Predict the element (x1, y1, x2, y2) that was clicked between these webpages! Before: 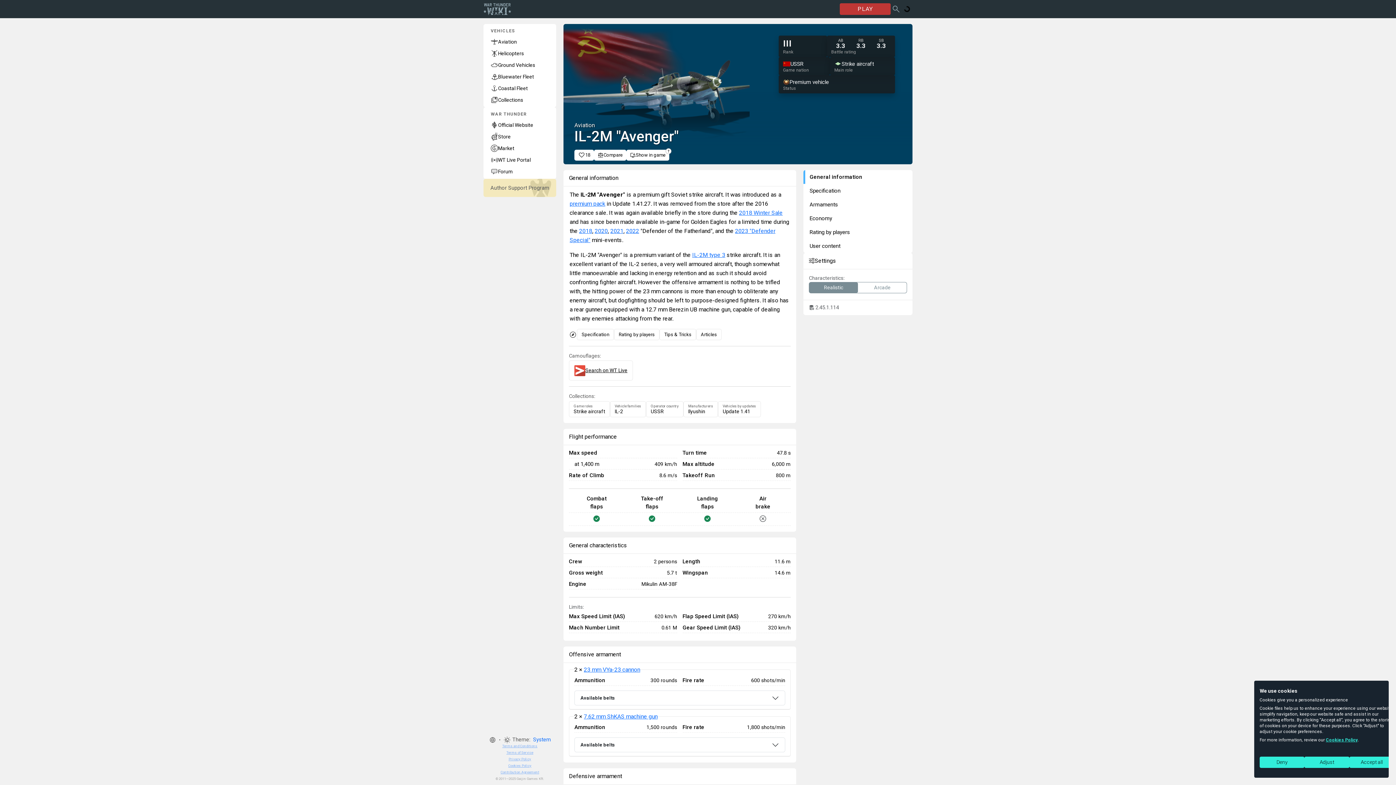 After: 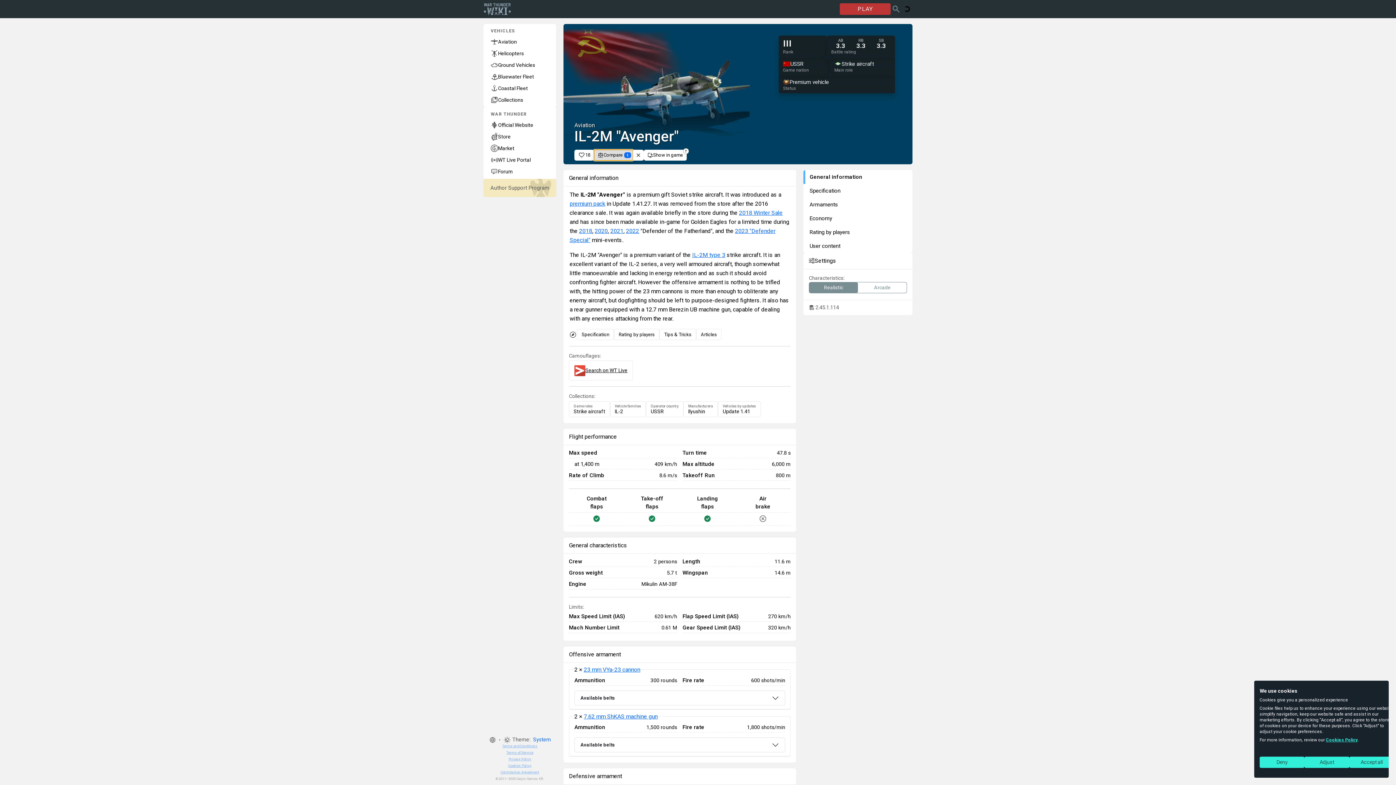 Action: label: Compare bbox: (594, 149, 626, 160)